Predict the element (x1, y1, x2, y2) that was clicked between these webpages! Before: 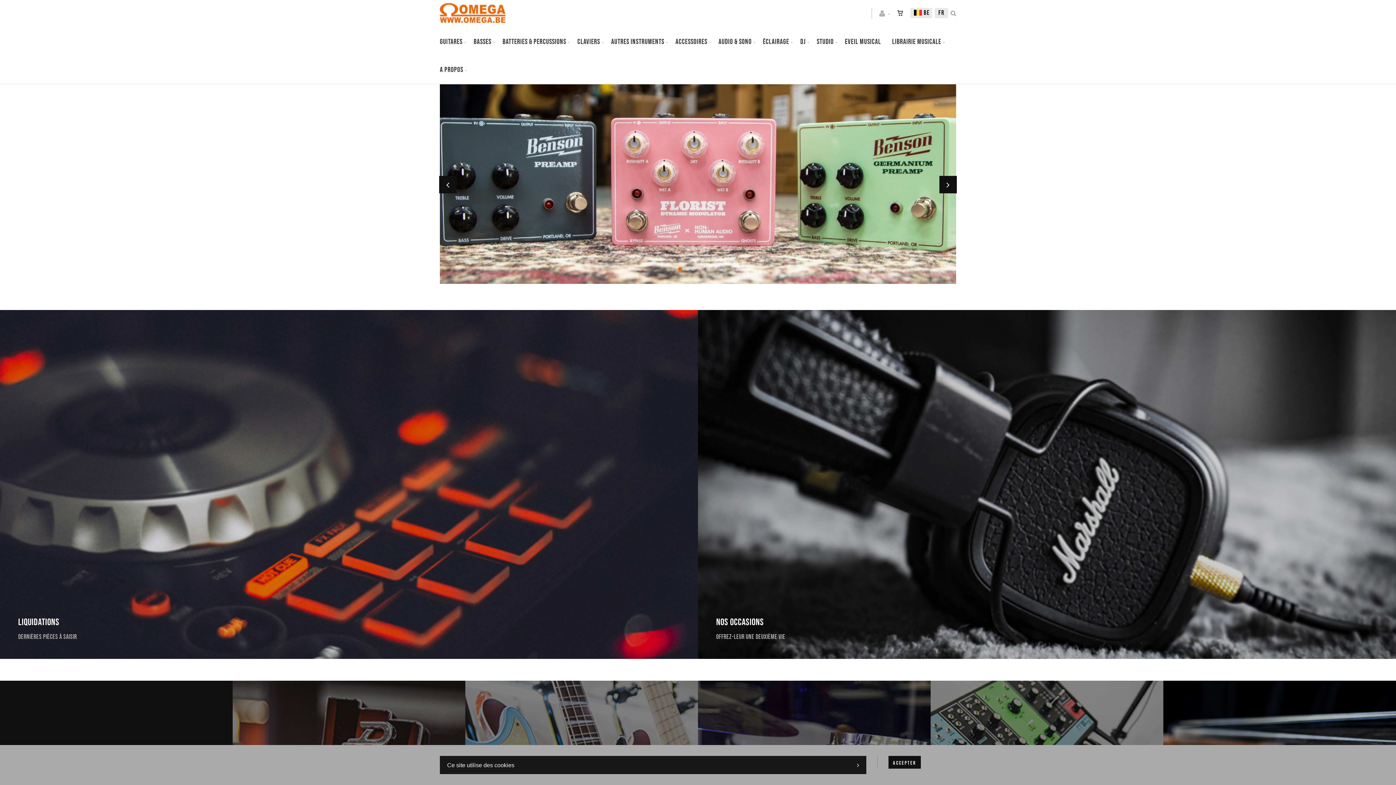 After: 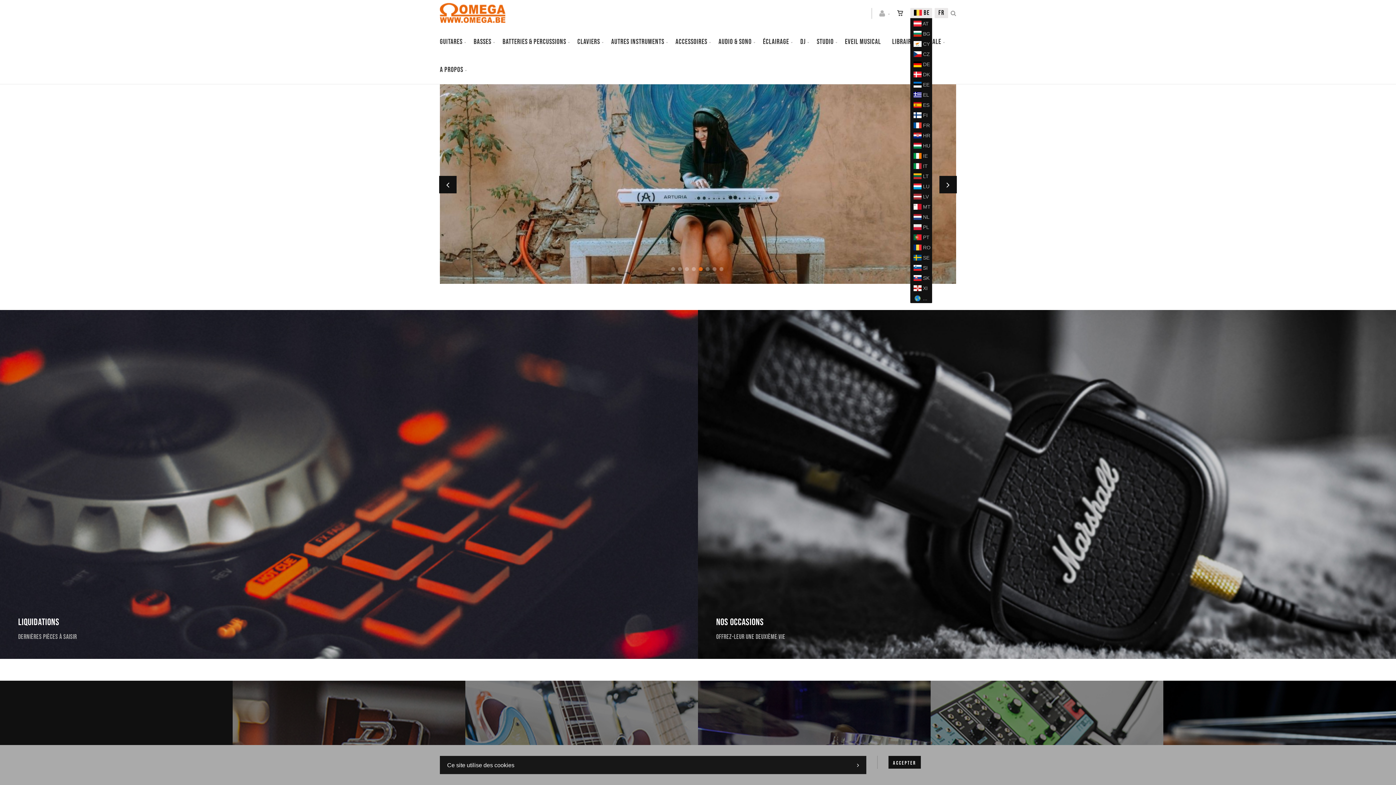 Action: bbox: (910, 8, 932, 18) label:  BE